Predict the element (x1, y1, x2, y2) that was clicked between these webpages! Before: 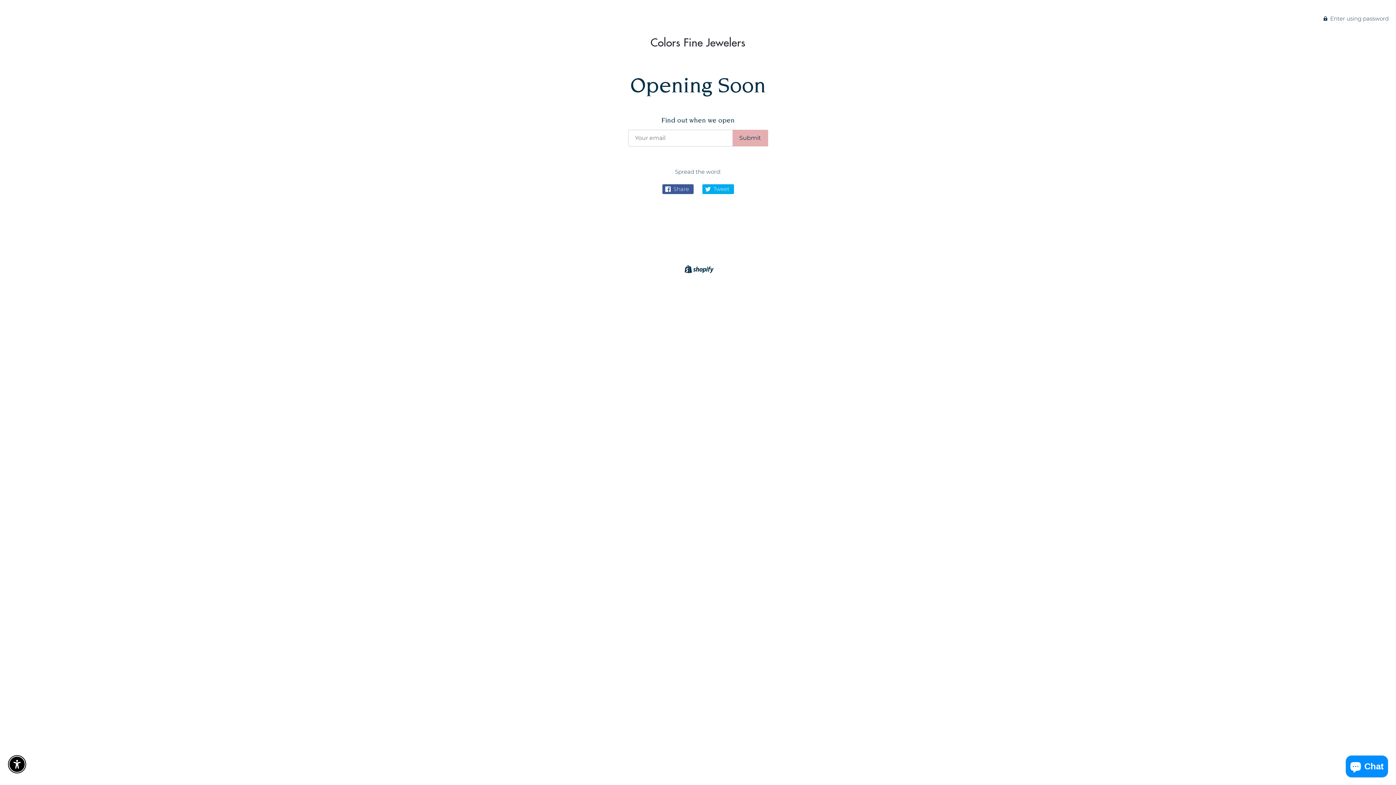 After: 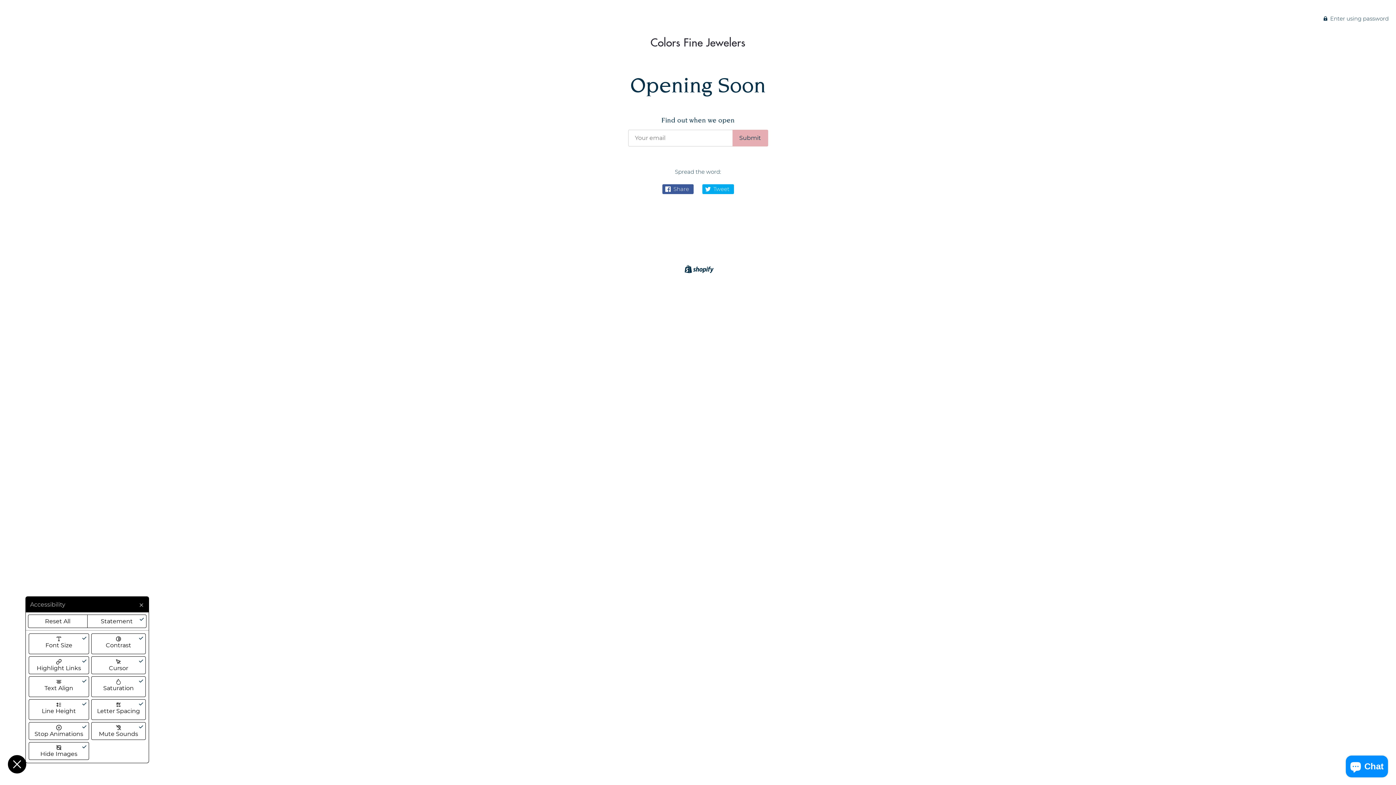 Action: bbox: (9, 757, 24, 772) label: Enable Accessibility